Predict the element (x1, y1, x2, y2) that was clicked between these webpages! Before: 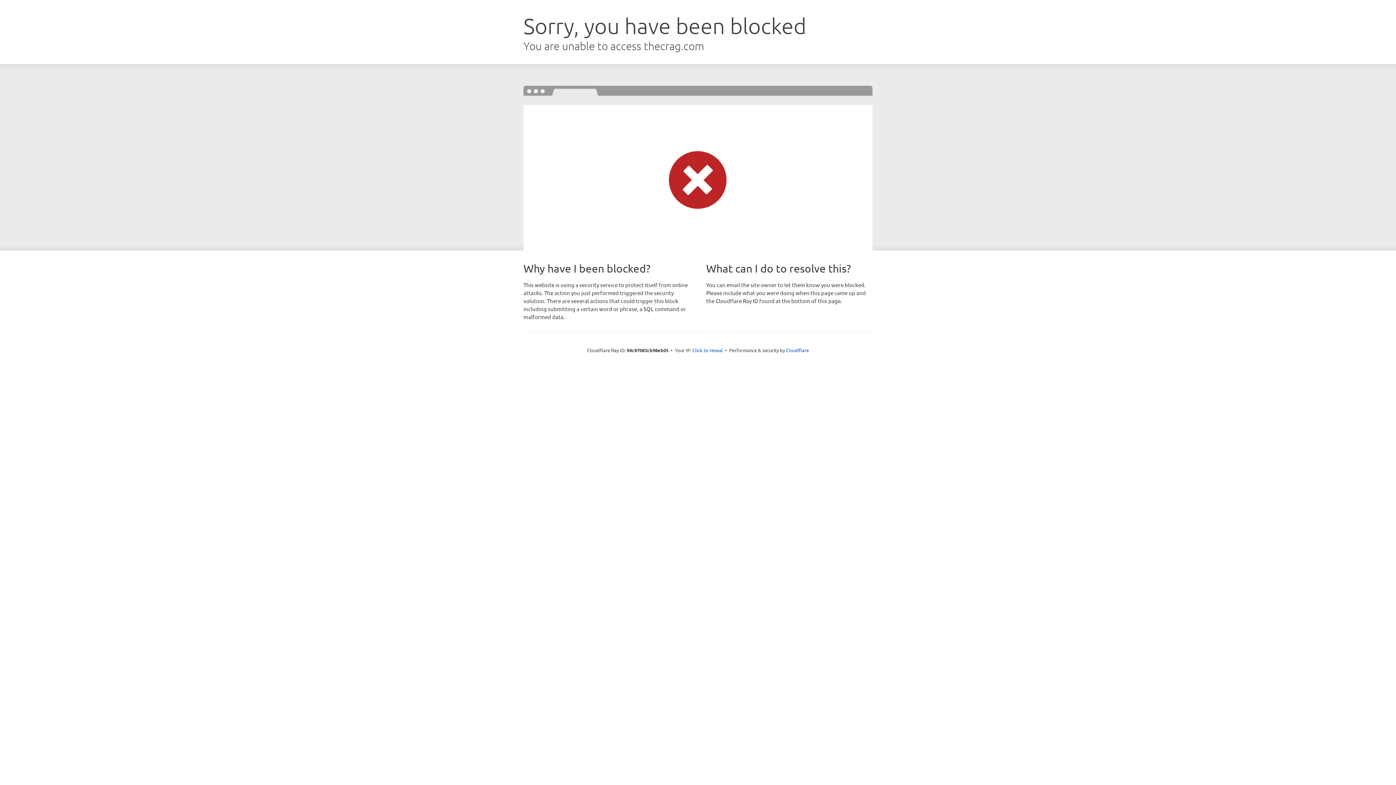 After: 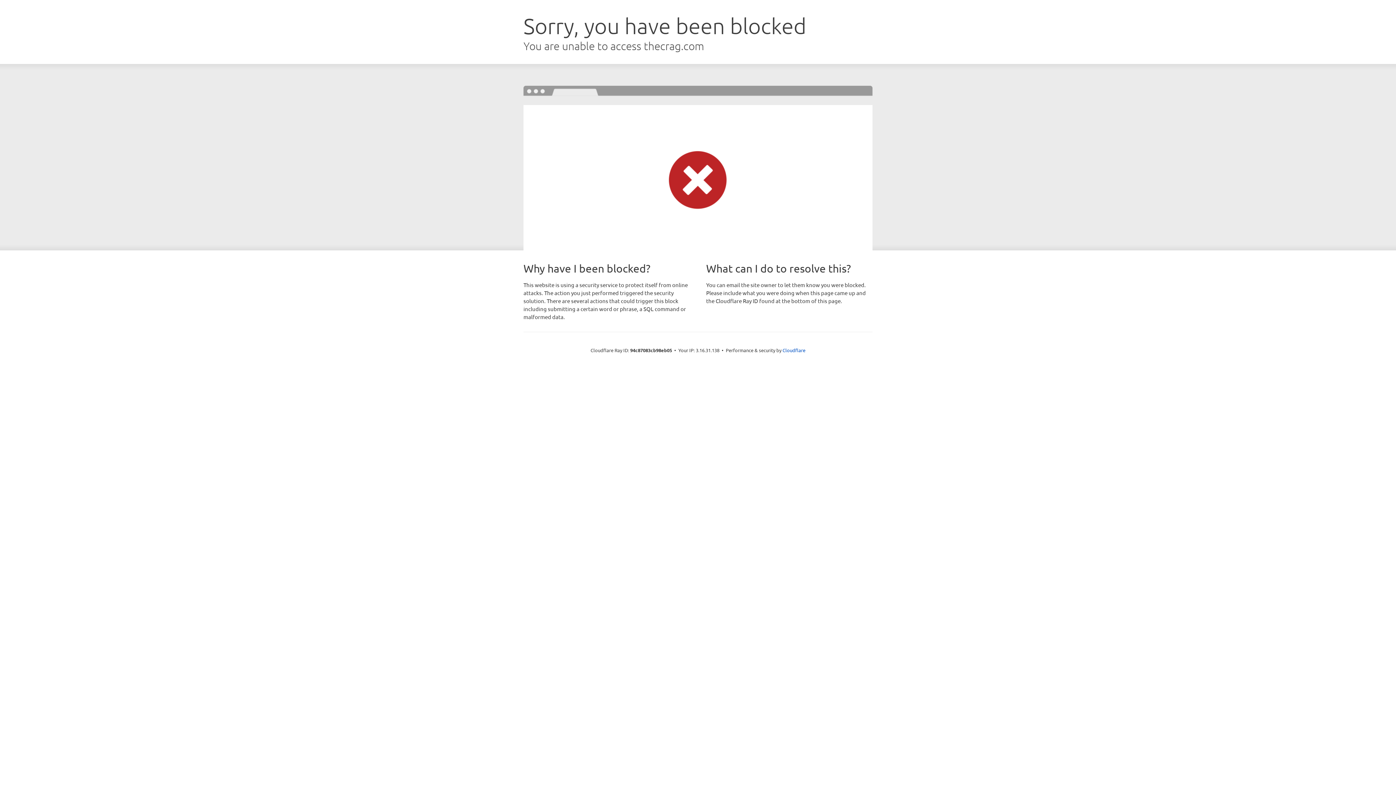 Action: label: Click to reveal bbox: (692, 346, 723, 353)